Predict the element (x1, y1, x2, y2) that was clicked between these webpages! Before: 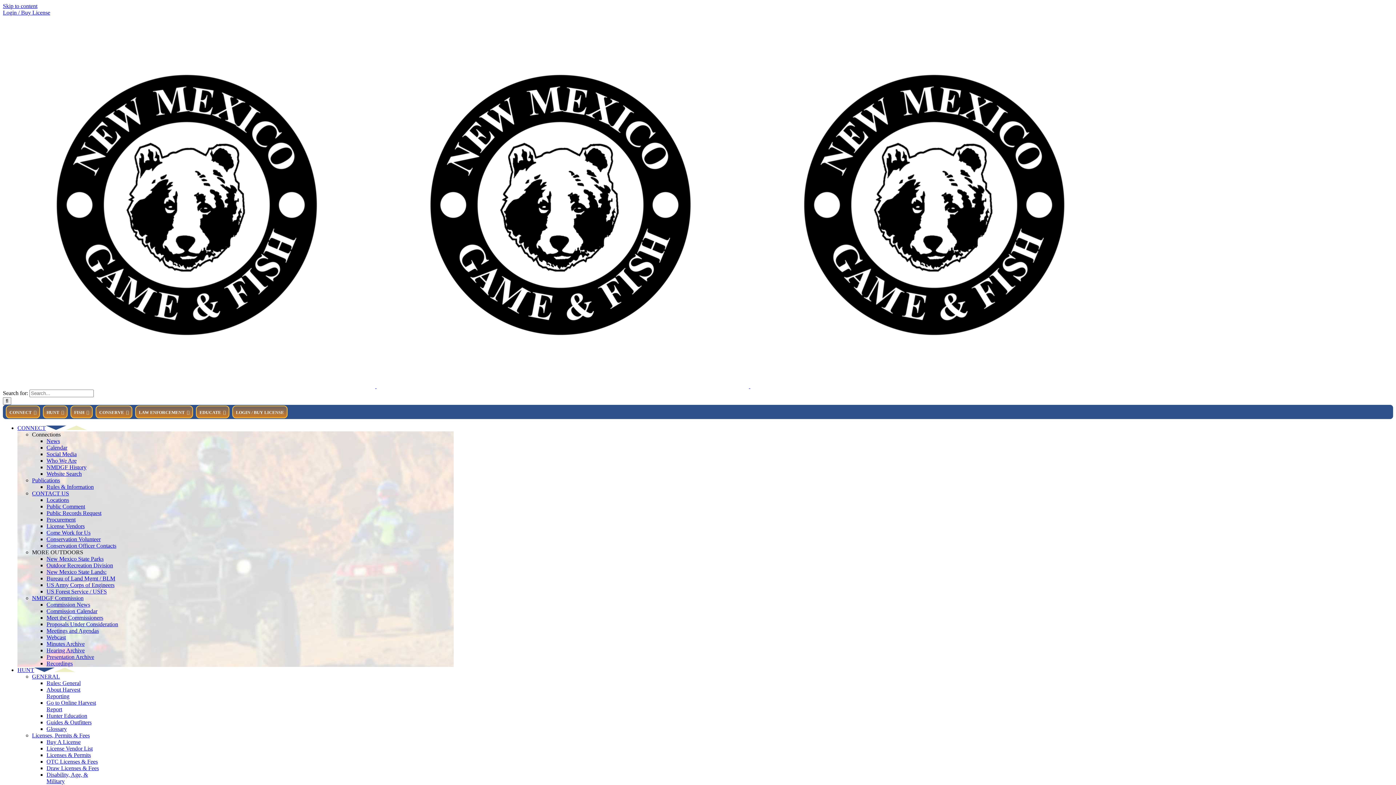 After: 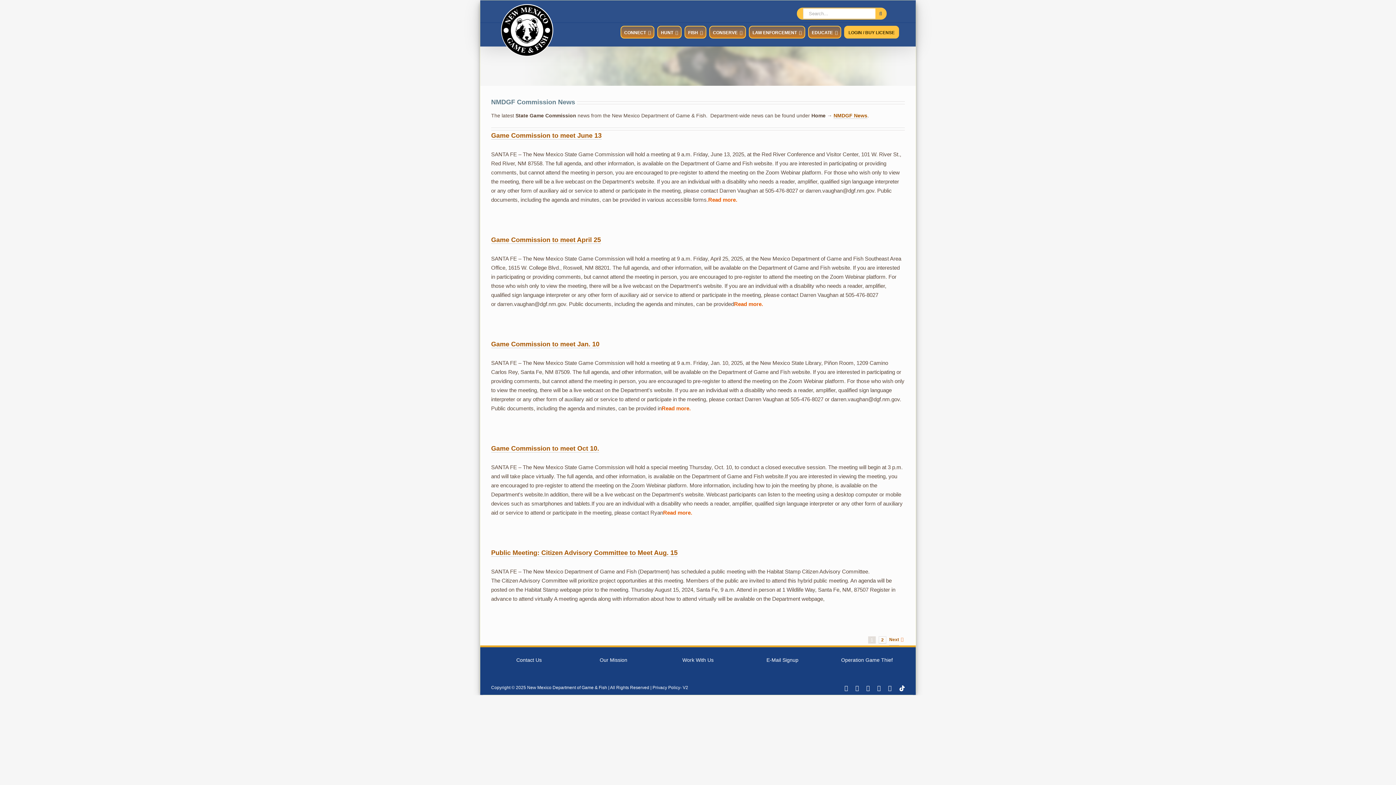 Action: label: Commission News bbox: (46, 601, 90, 608)